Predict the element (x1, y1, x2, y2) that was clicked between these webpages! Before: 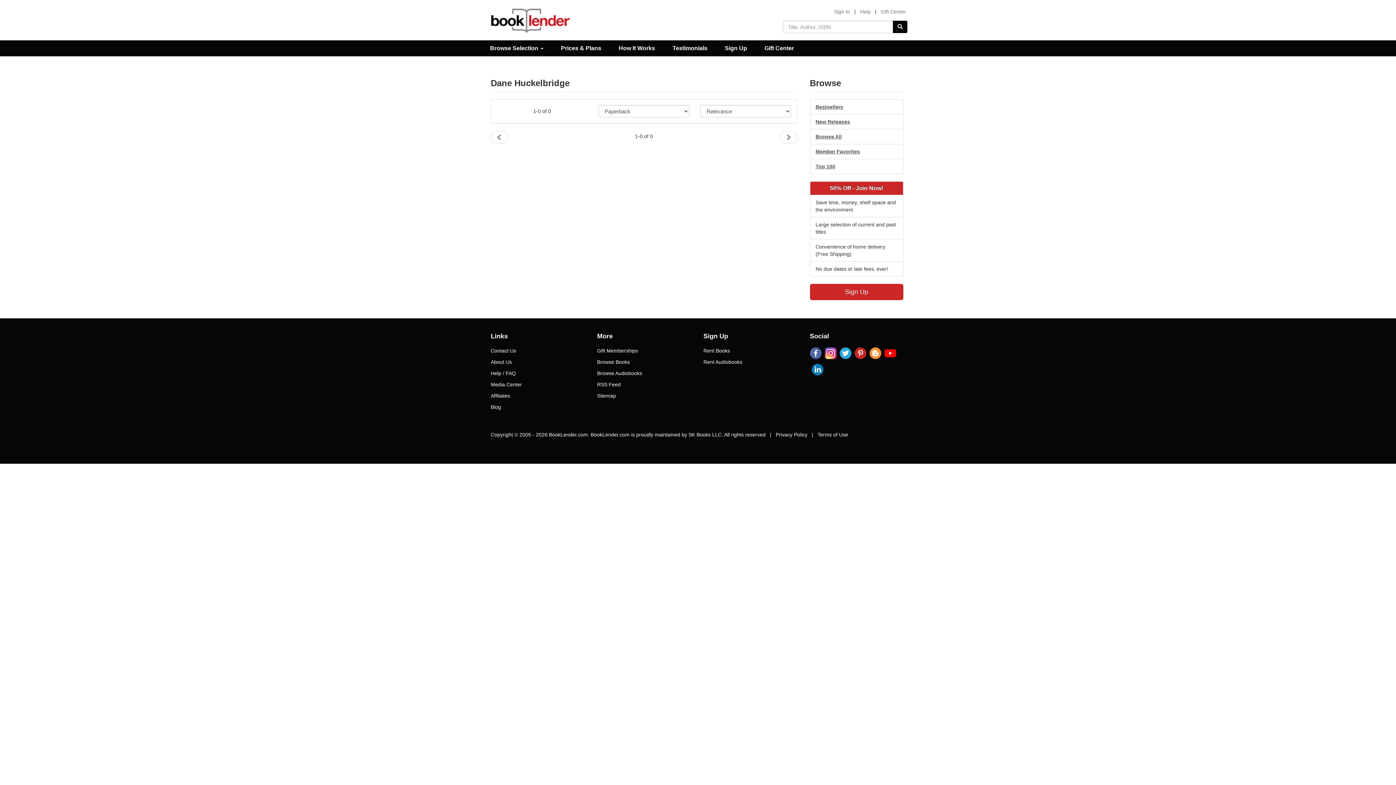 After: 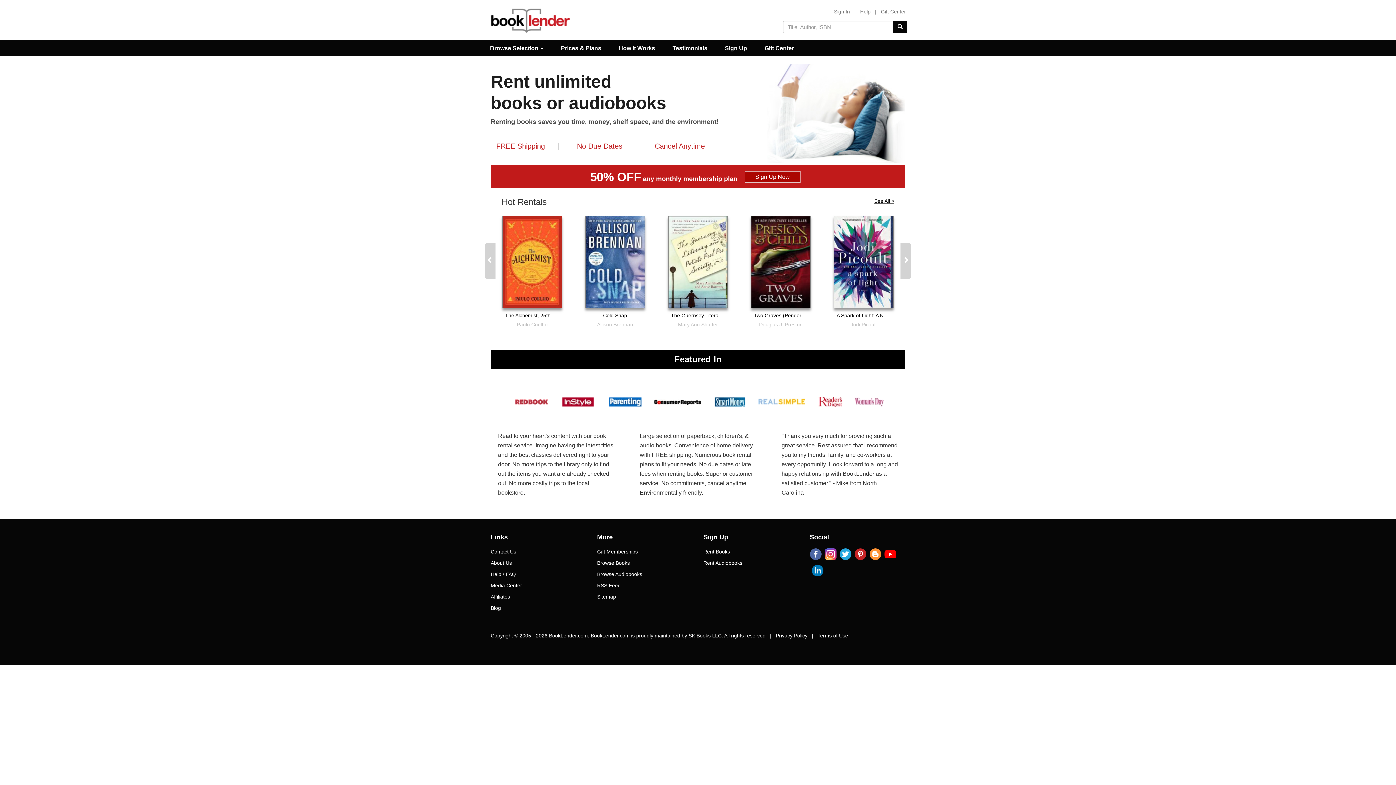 Action: bbox: (488, 5, 578, 36)